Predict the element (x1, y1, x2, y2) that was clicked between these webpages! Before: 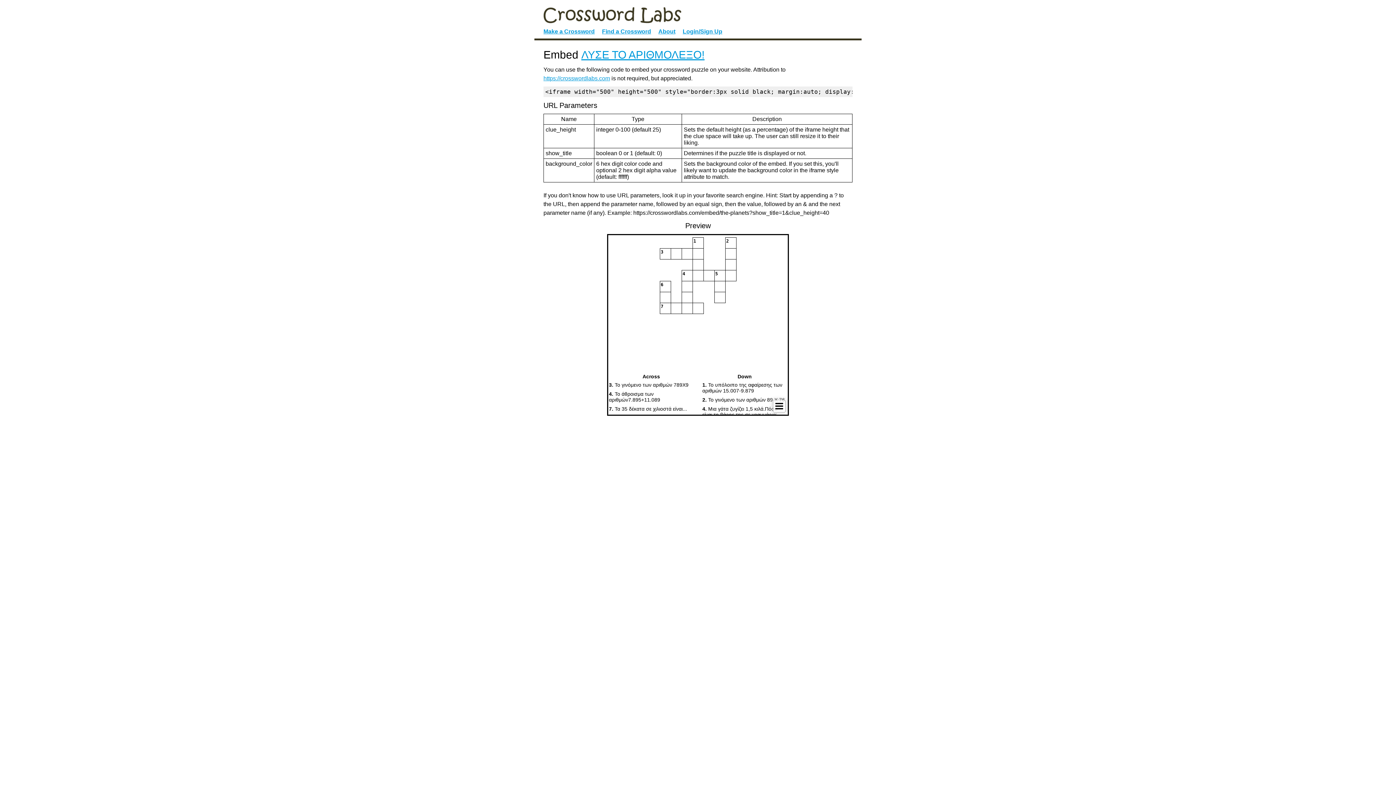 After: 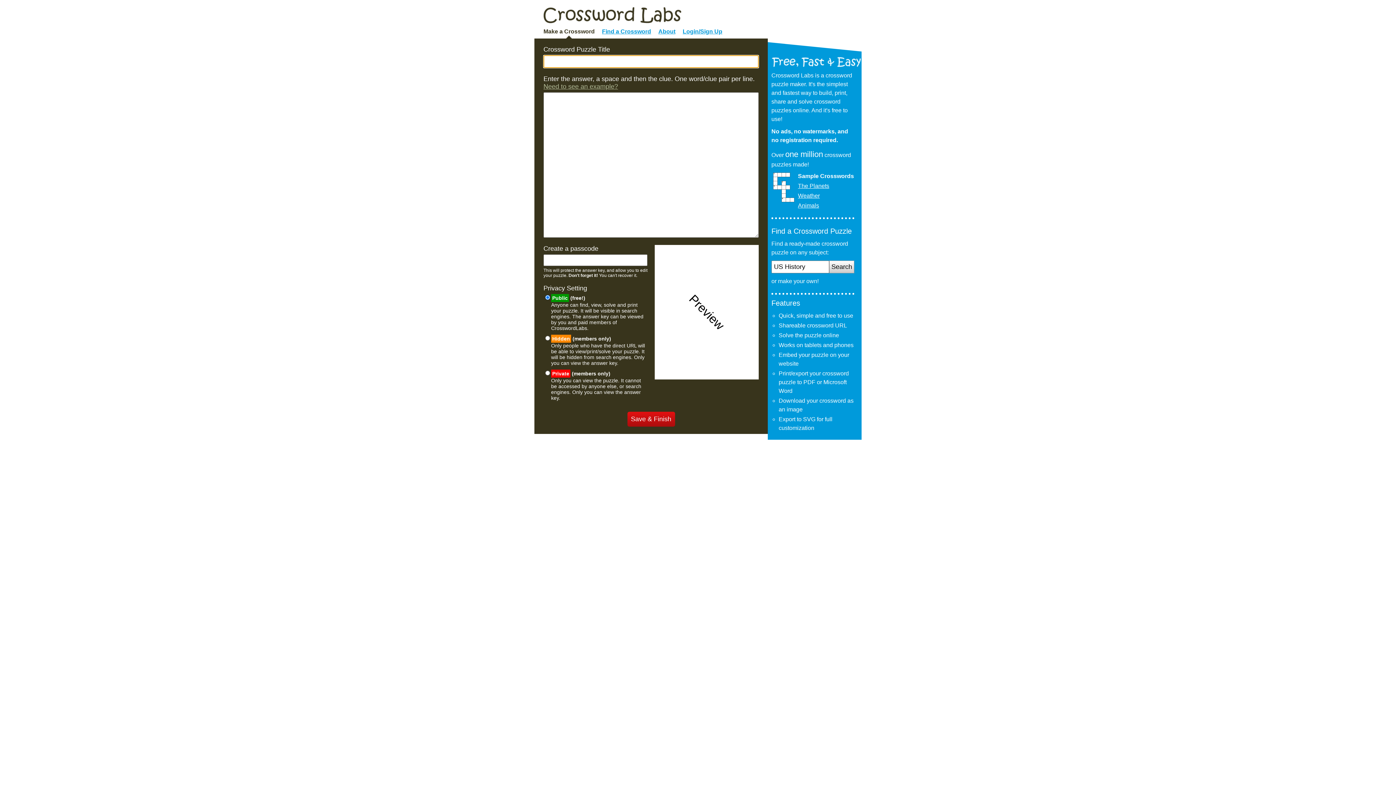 Action: bbox: (543, 28, 594, 38) label: Make a Crossword